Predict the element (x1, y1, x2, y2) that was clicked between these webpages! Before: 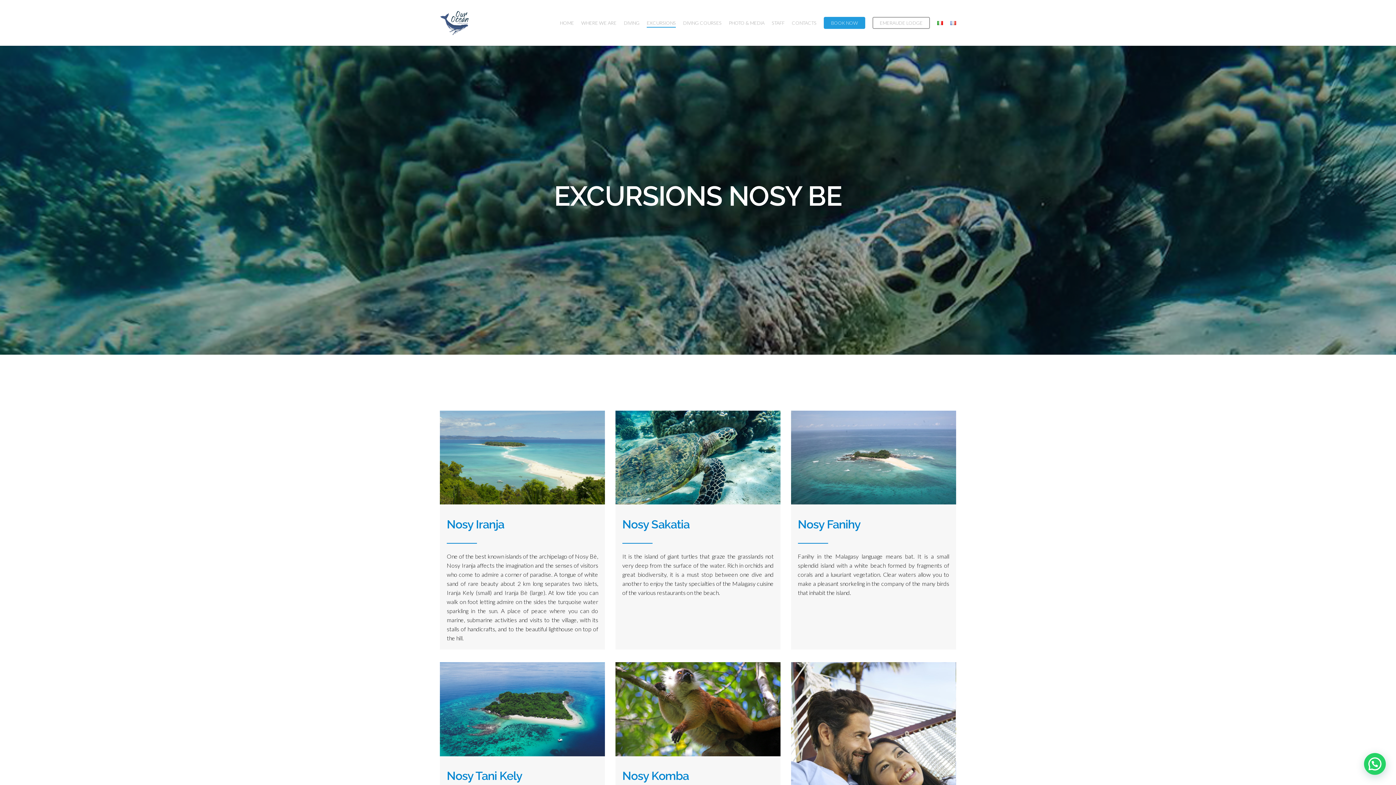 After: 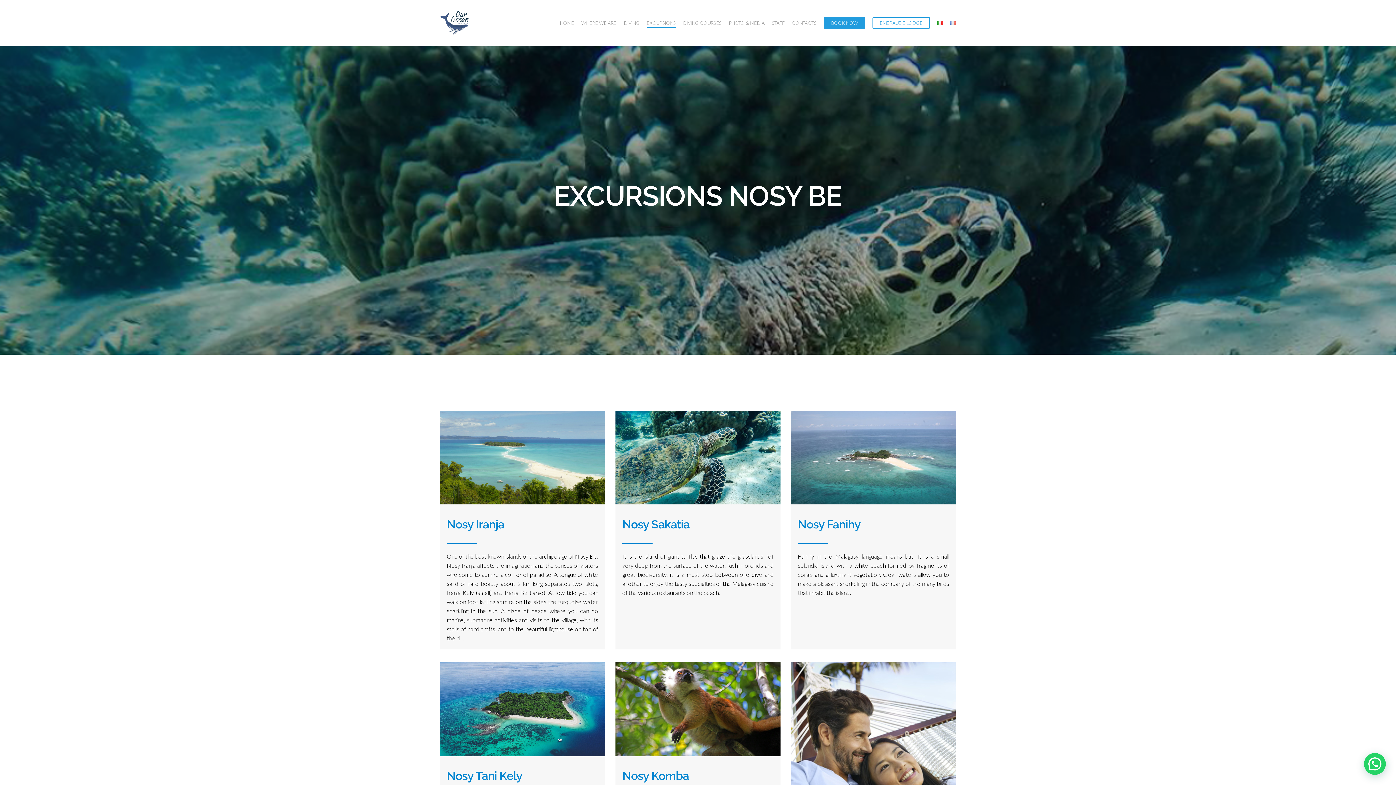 Action: bbox: (872, 20, 930, 25) label: EMERAUDE LODGE